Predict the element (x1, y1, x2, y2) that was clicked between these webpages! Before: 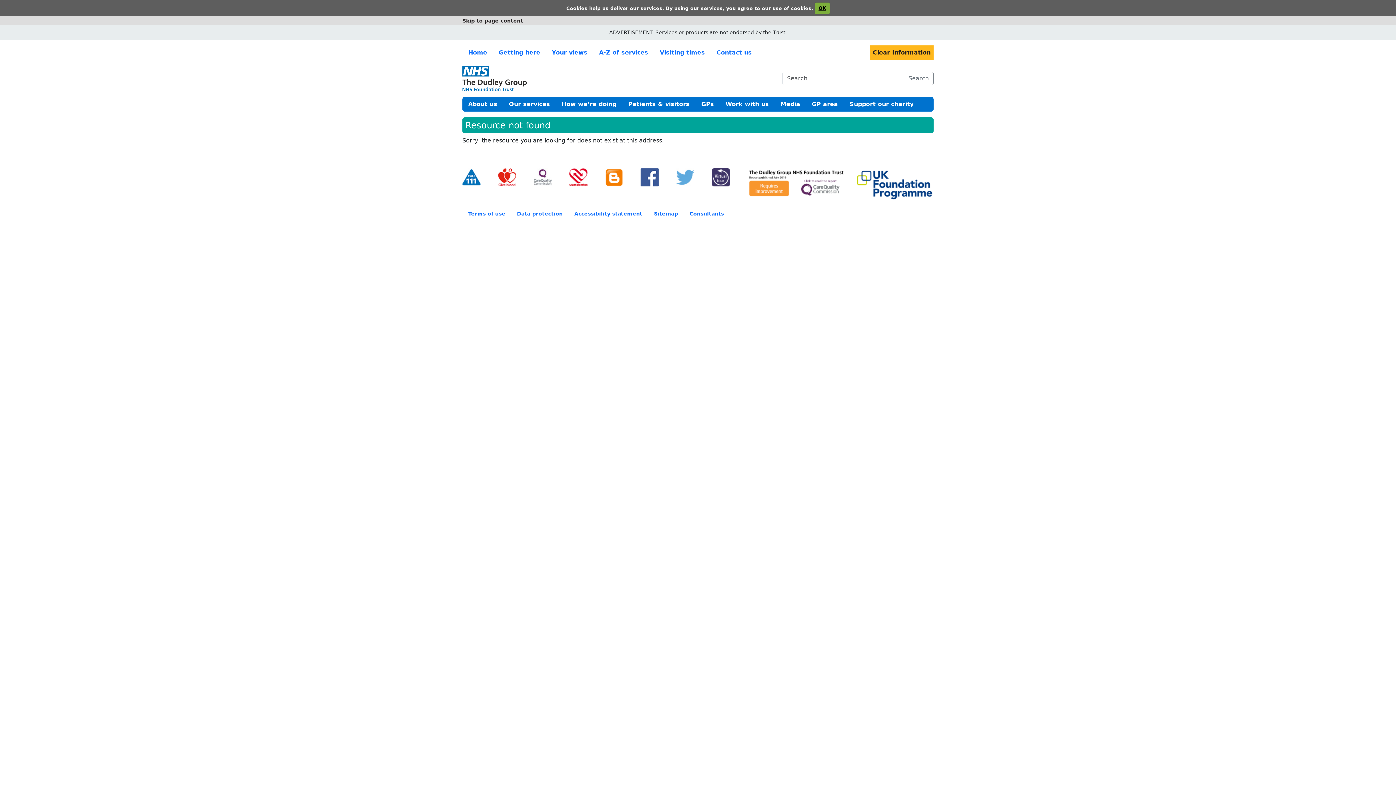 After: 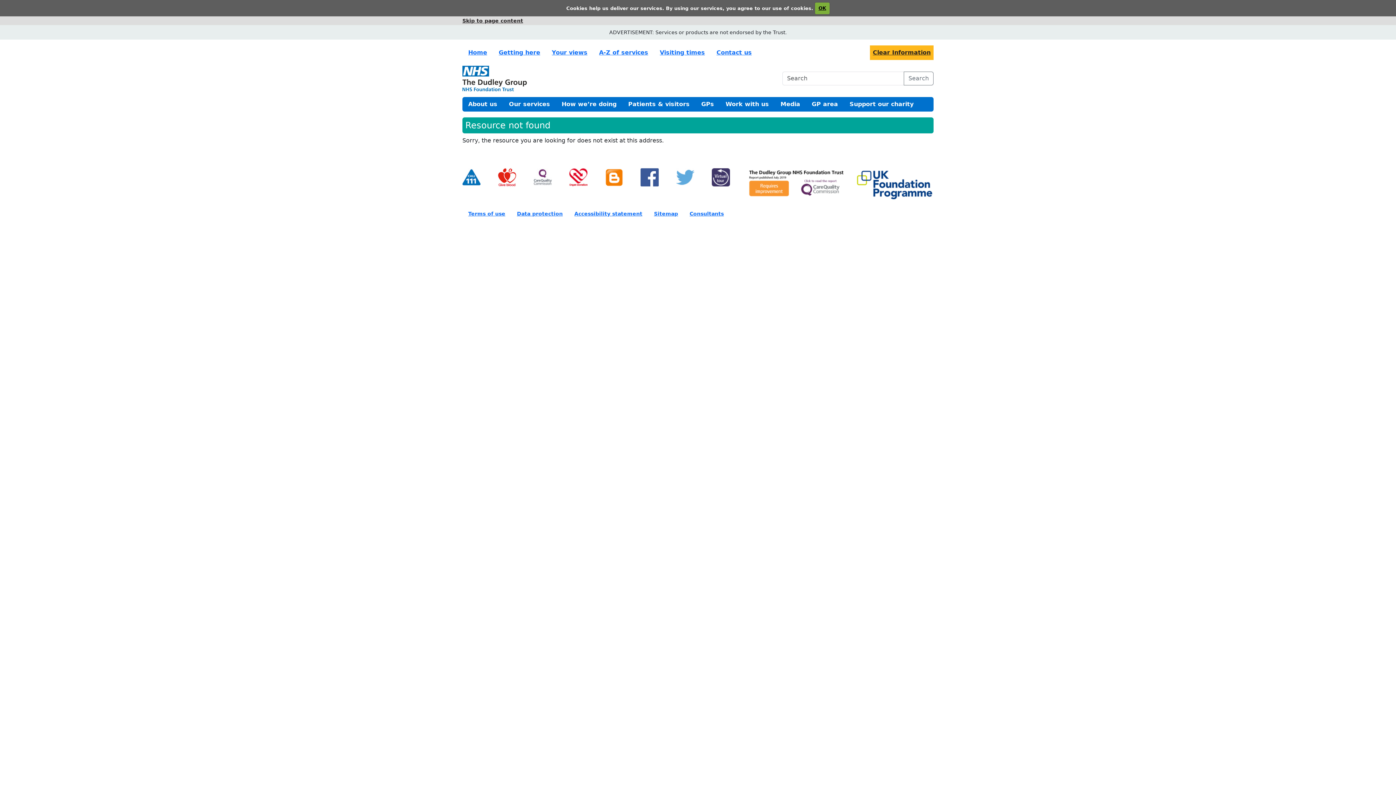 Action: bbox: (498, 173, 516, 180)